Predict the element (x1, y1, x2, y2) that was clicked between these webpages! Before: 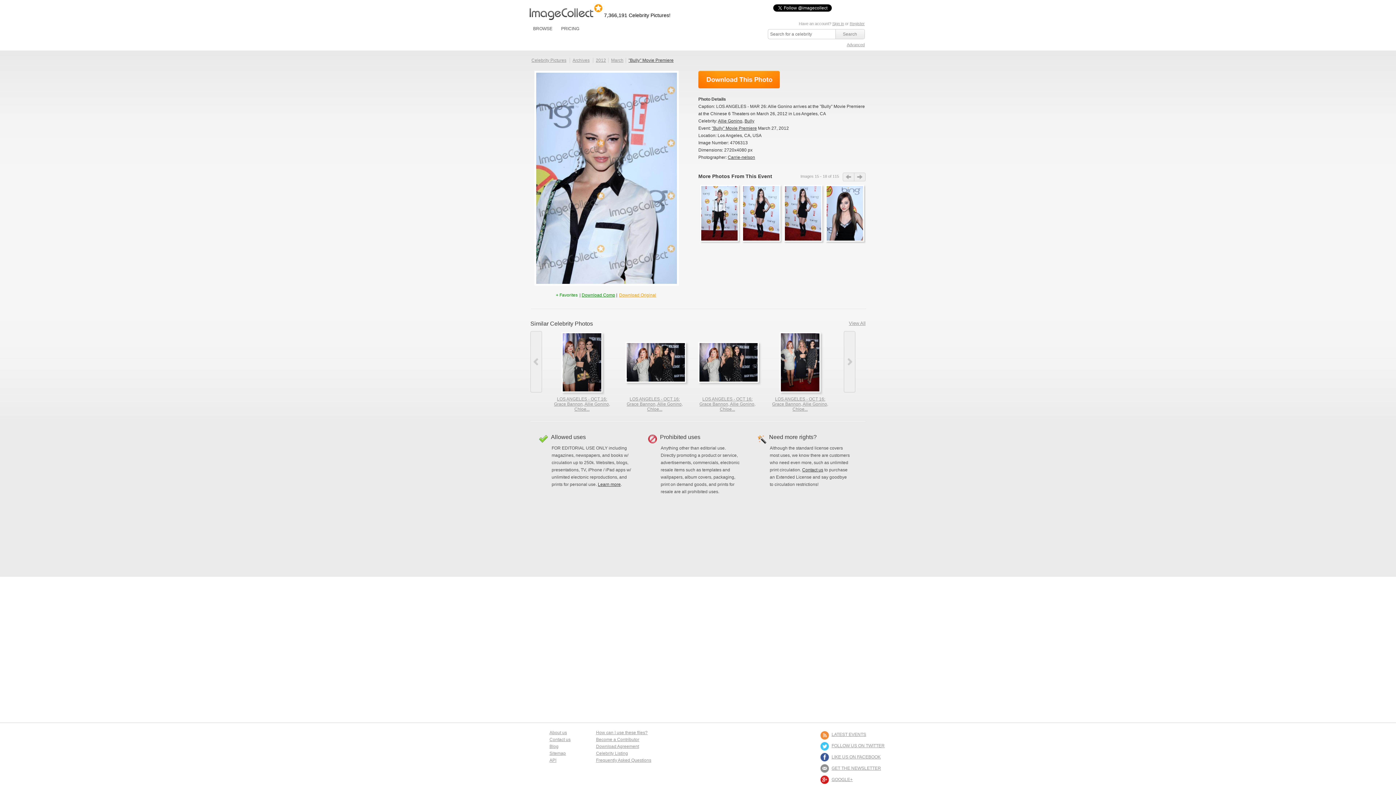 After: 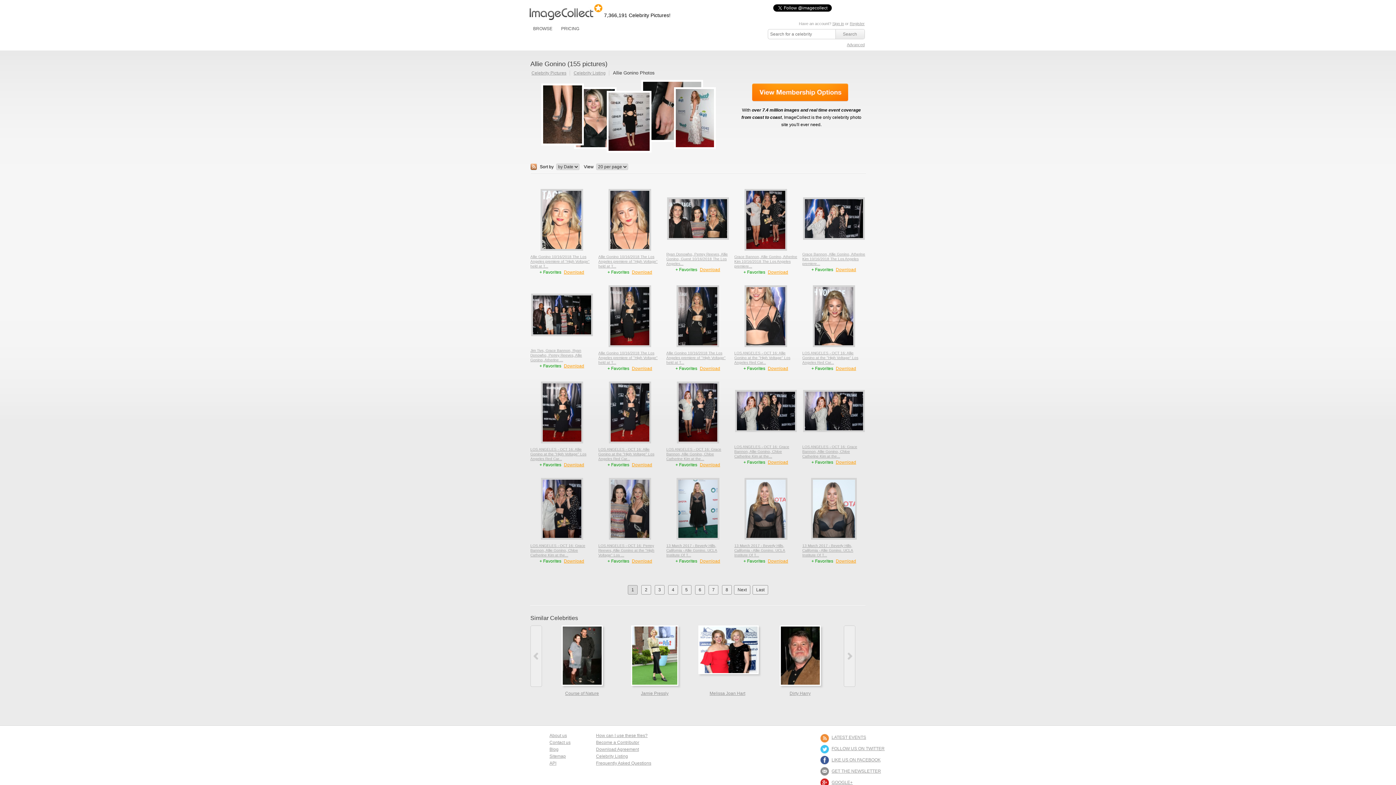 Action: bbox: (718, 115, 742, 125) label: Allie Gonino